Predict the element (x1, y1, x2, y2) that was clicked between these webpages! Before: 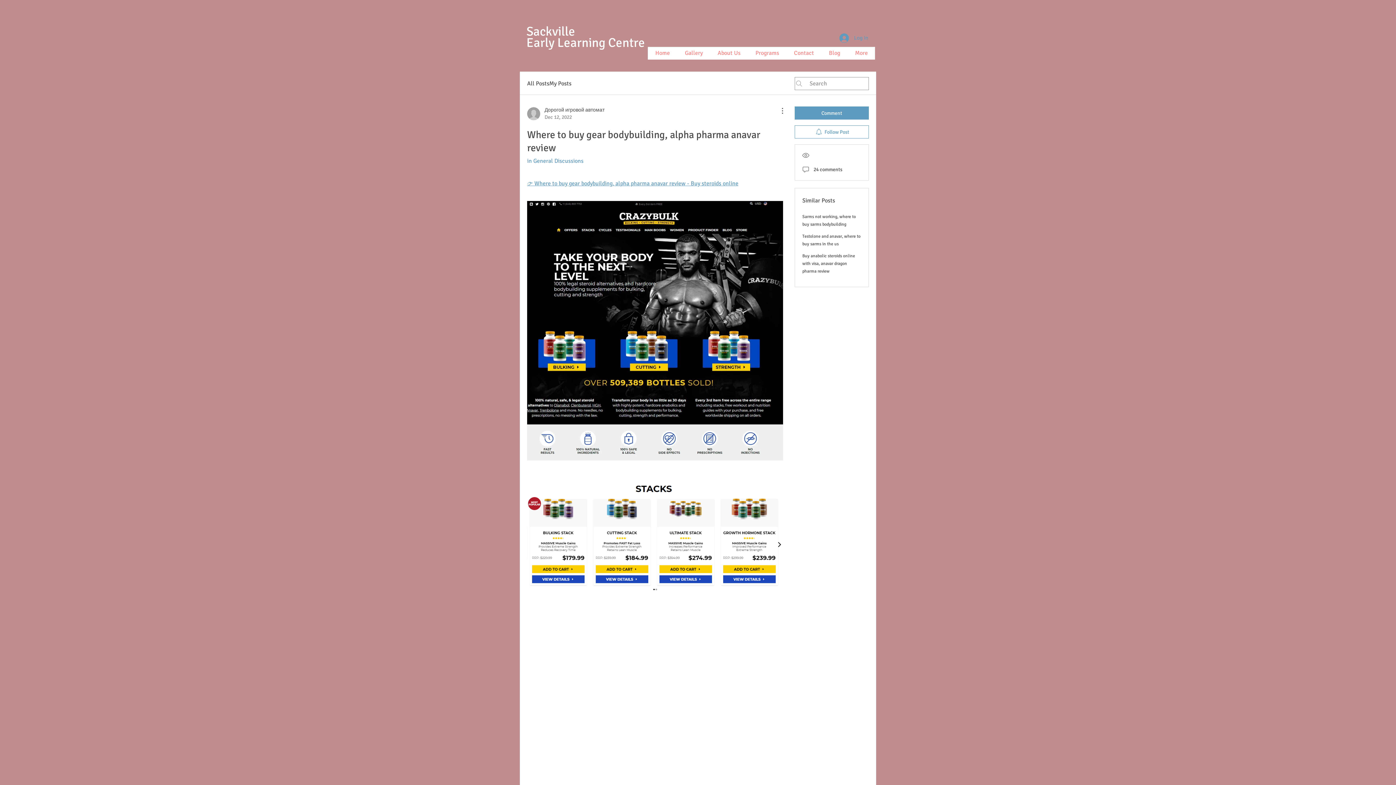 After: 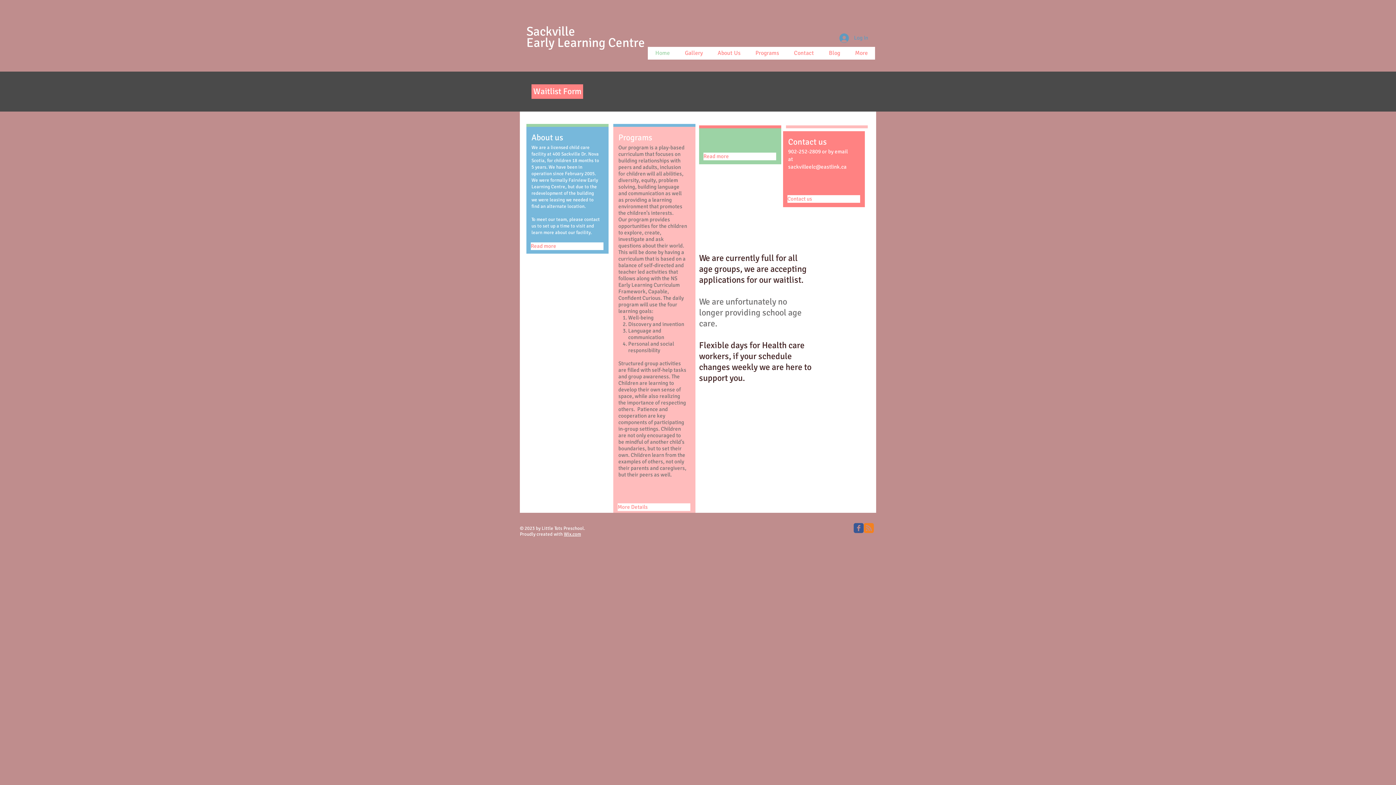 Action: bbox: (648, 46, 677, 59) label: Home